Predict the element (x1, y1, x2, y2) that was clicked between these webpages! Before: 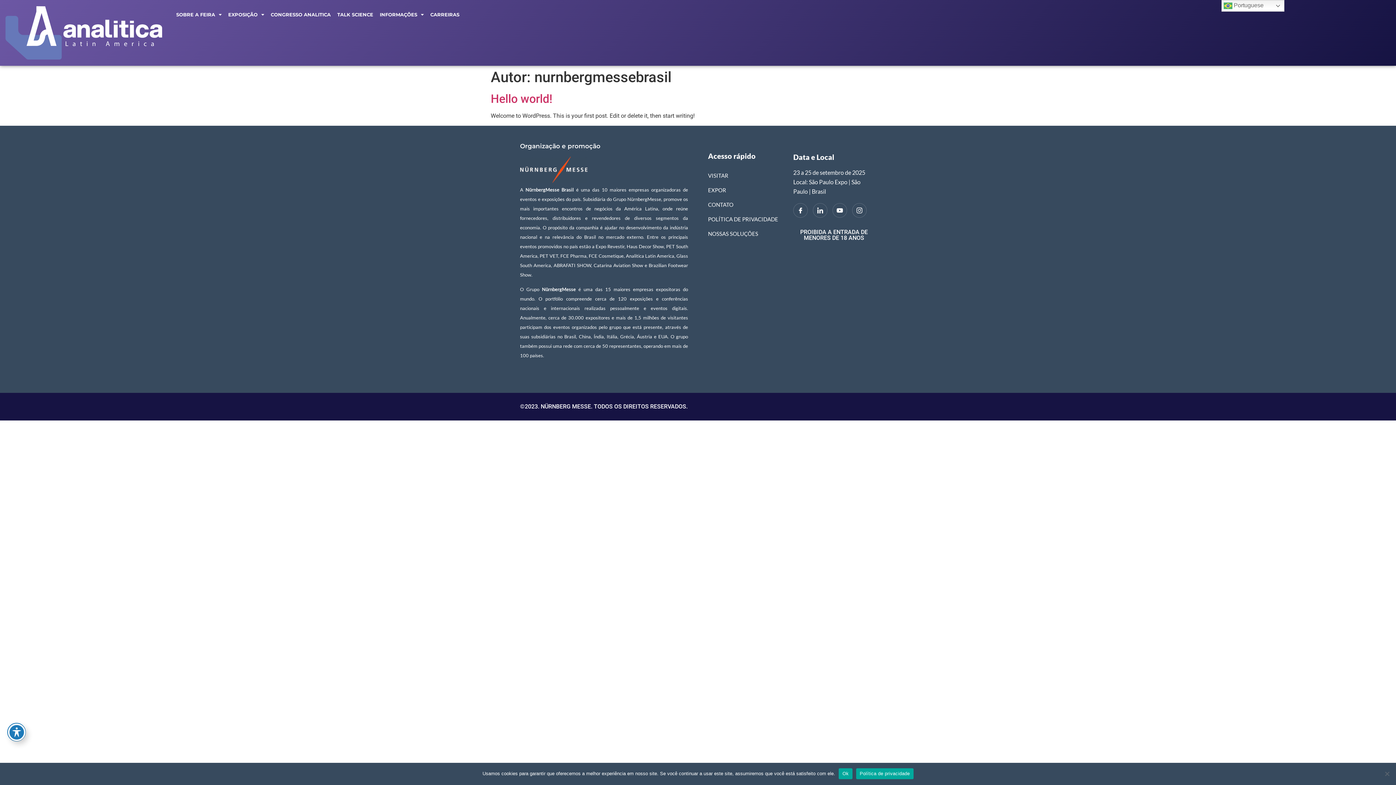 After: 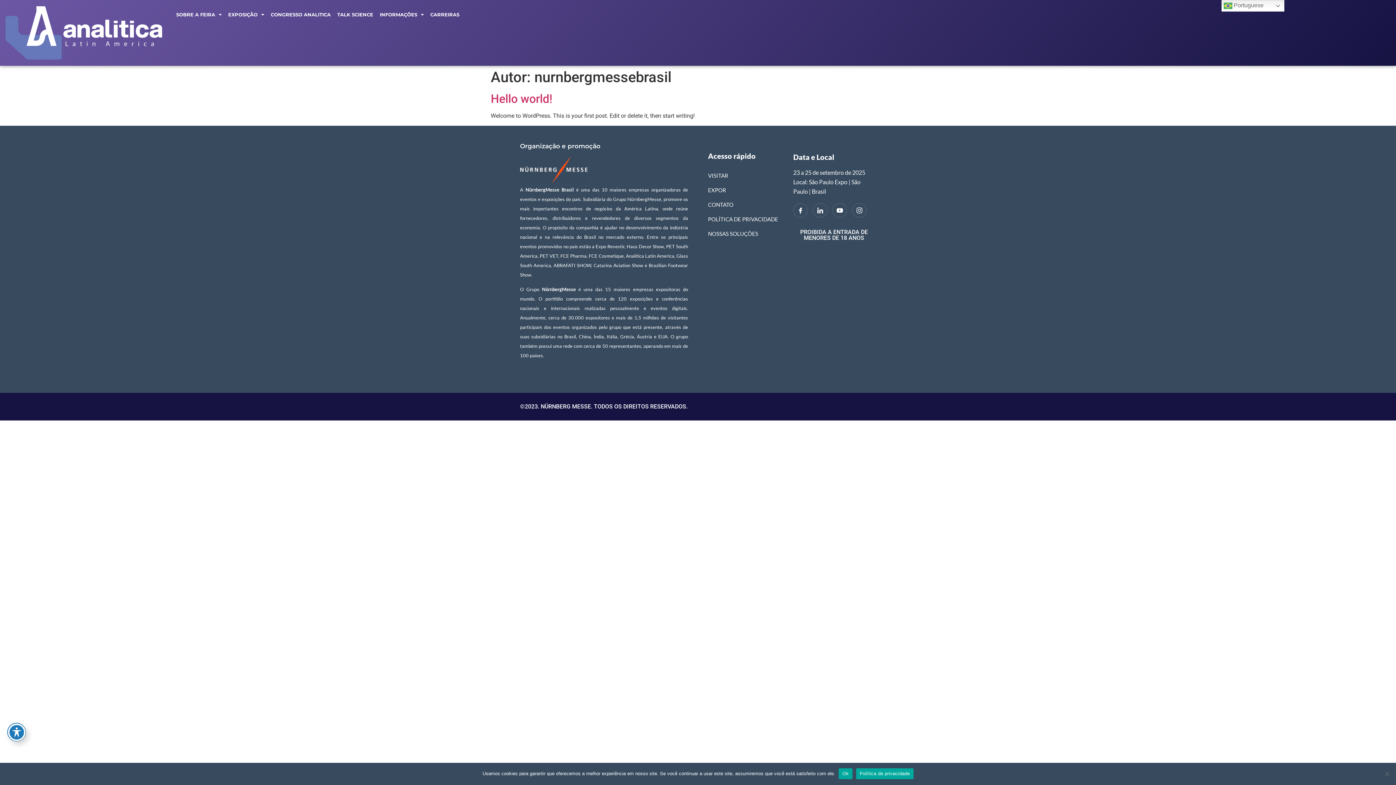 Action: label: Política de privacidade bbox: (856, 768, 913, 779)